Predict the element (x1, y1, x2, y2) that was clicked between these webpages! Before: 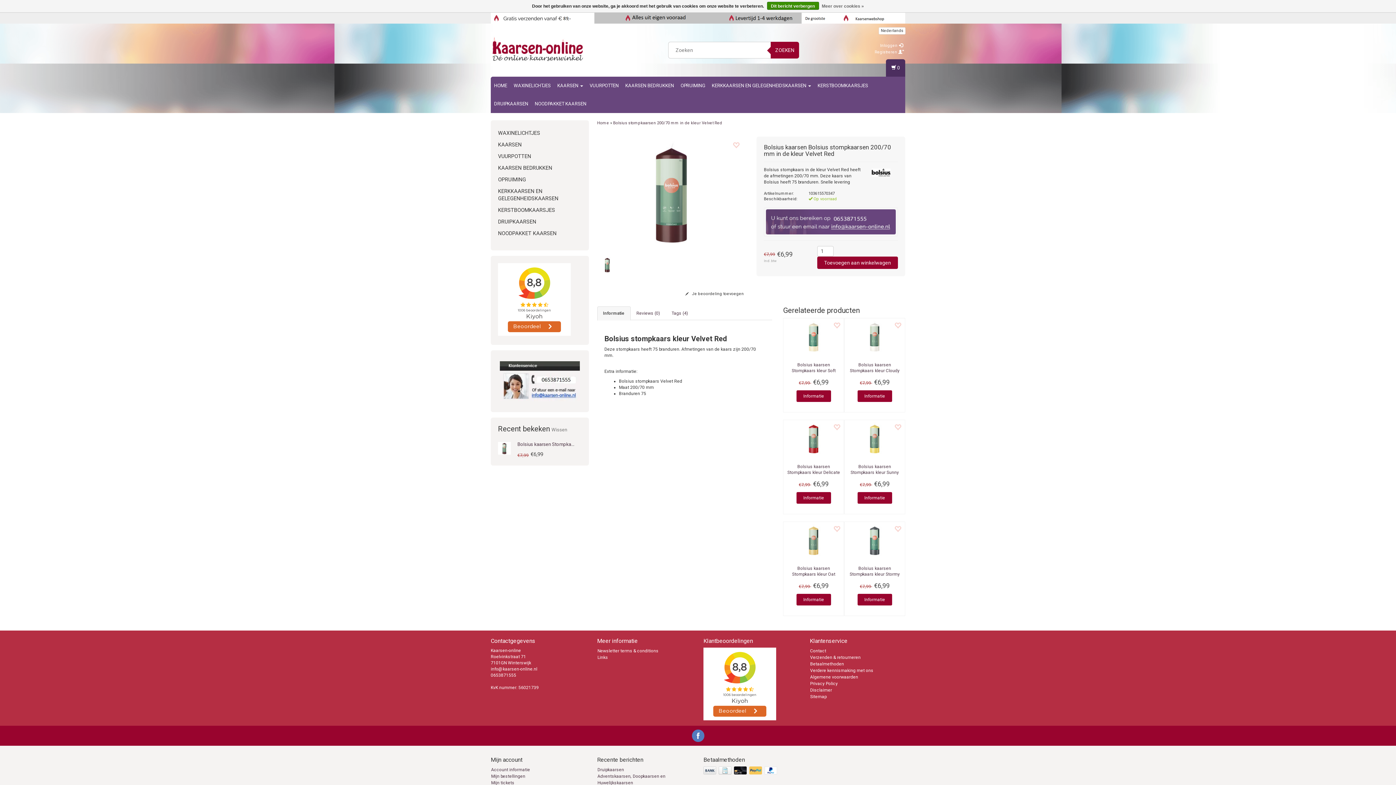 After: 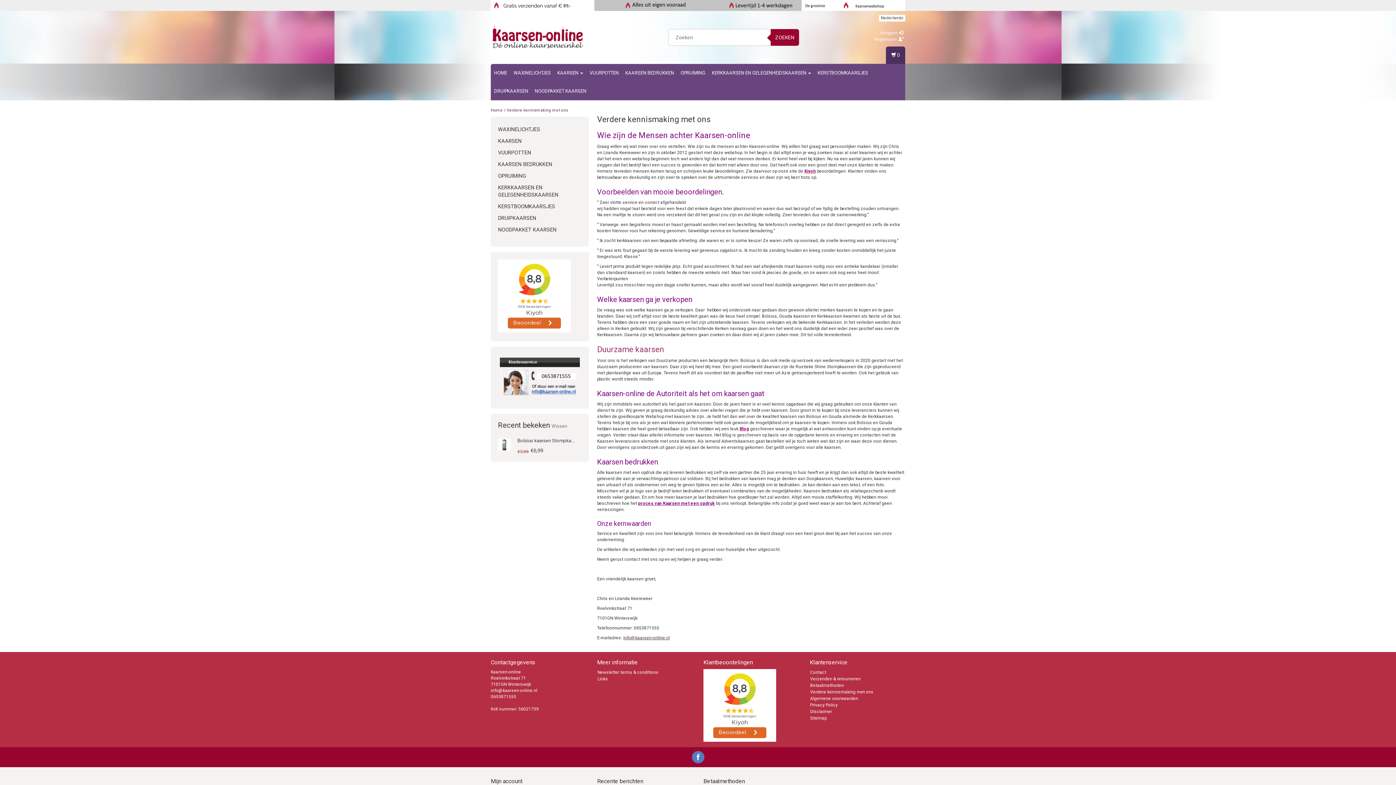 Action: bbox: (764, 219, 898, 224)